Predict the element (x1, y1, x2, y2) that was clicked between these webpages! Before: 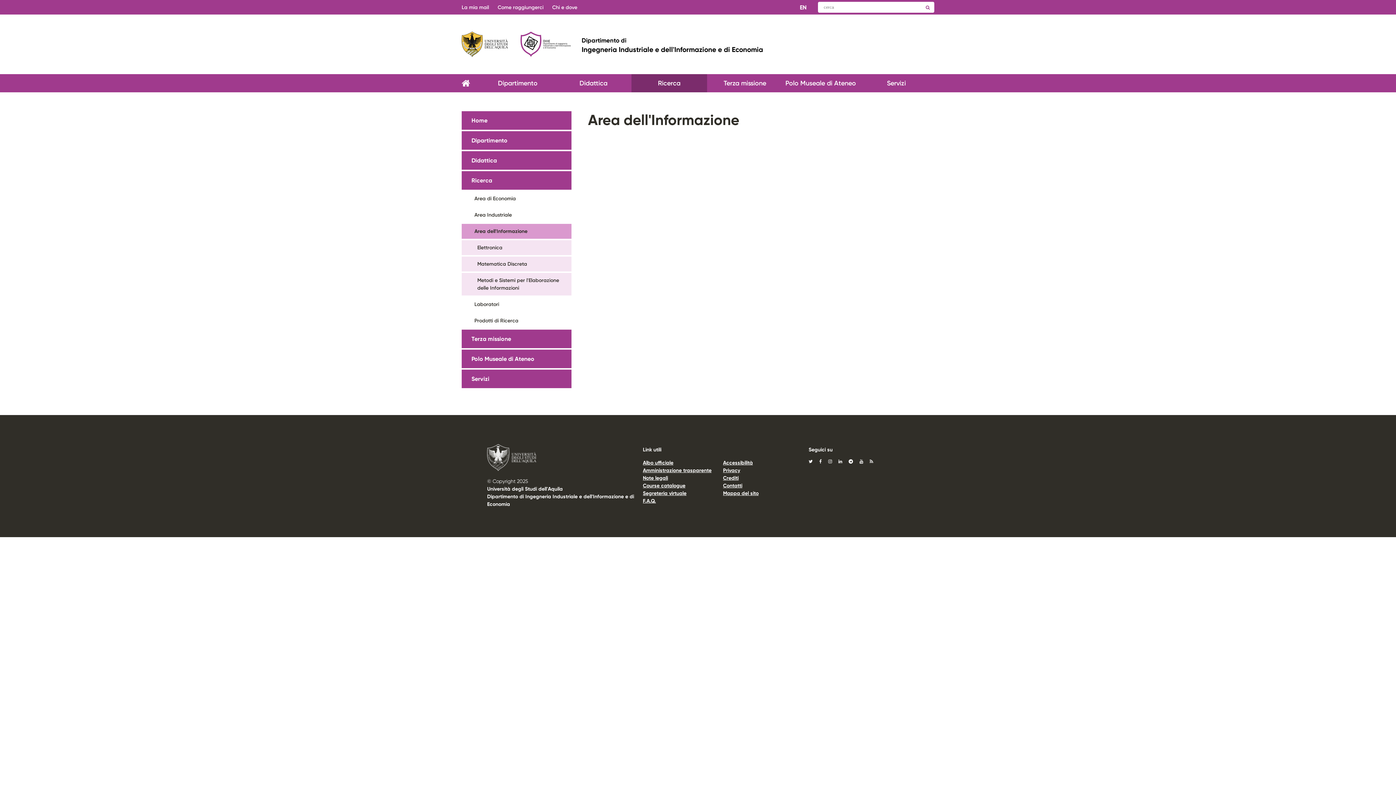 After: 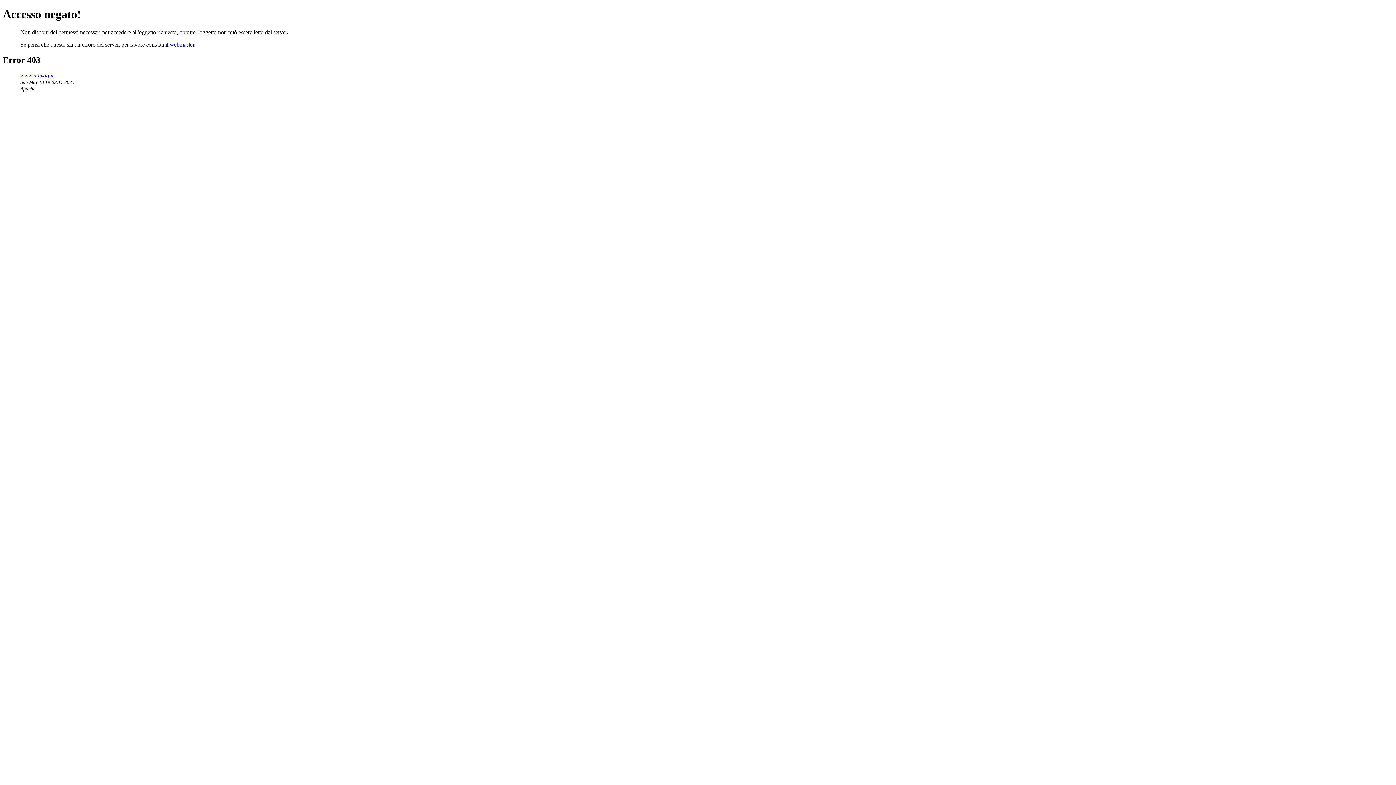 Action: bbox: (643, 490, 686, 496) label: Segreteria virtuale